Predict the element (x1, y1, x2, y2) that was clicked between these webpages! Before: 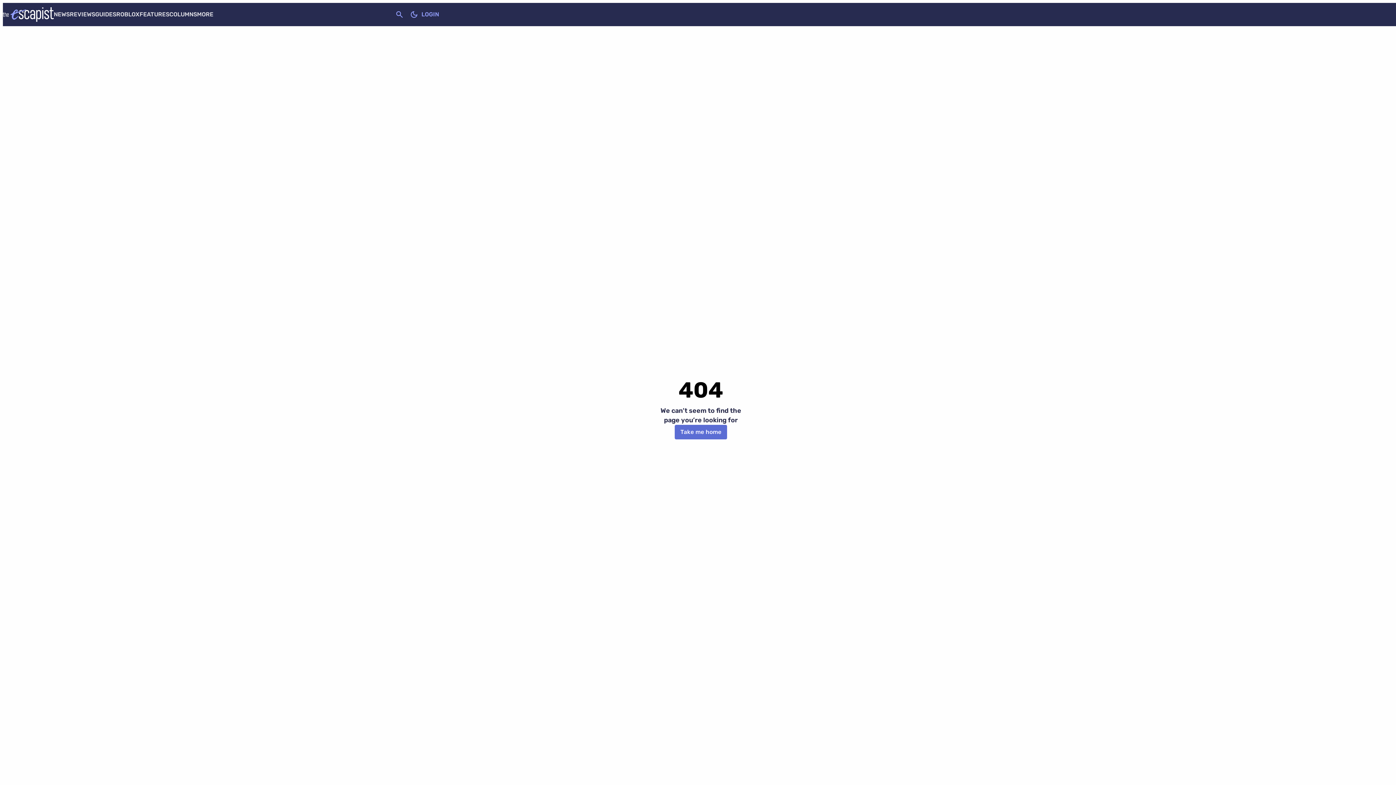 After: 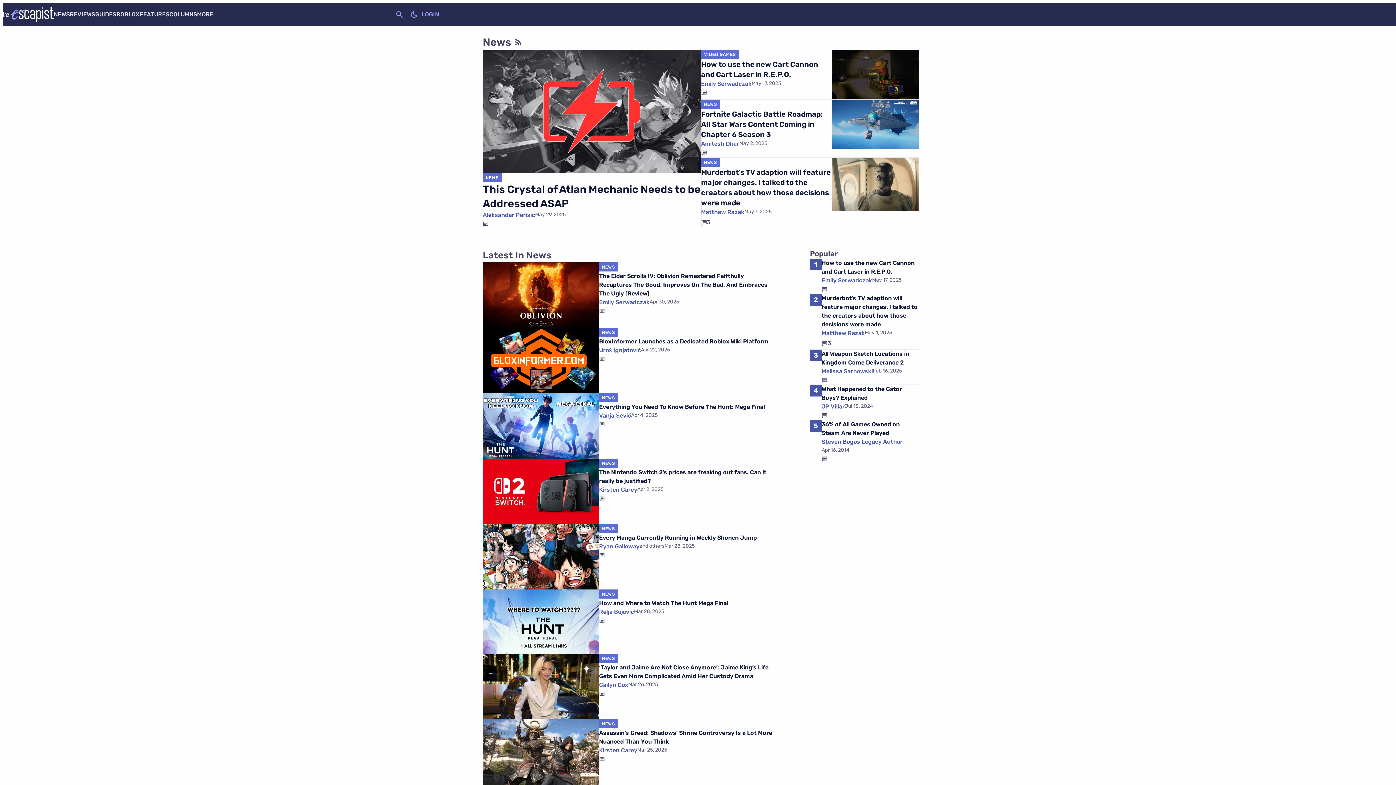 Action: label: NEWS bbox: (53, 10, 69, 17)